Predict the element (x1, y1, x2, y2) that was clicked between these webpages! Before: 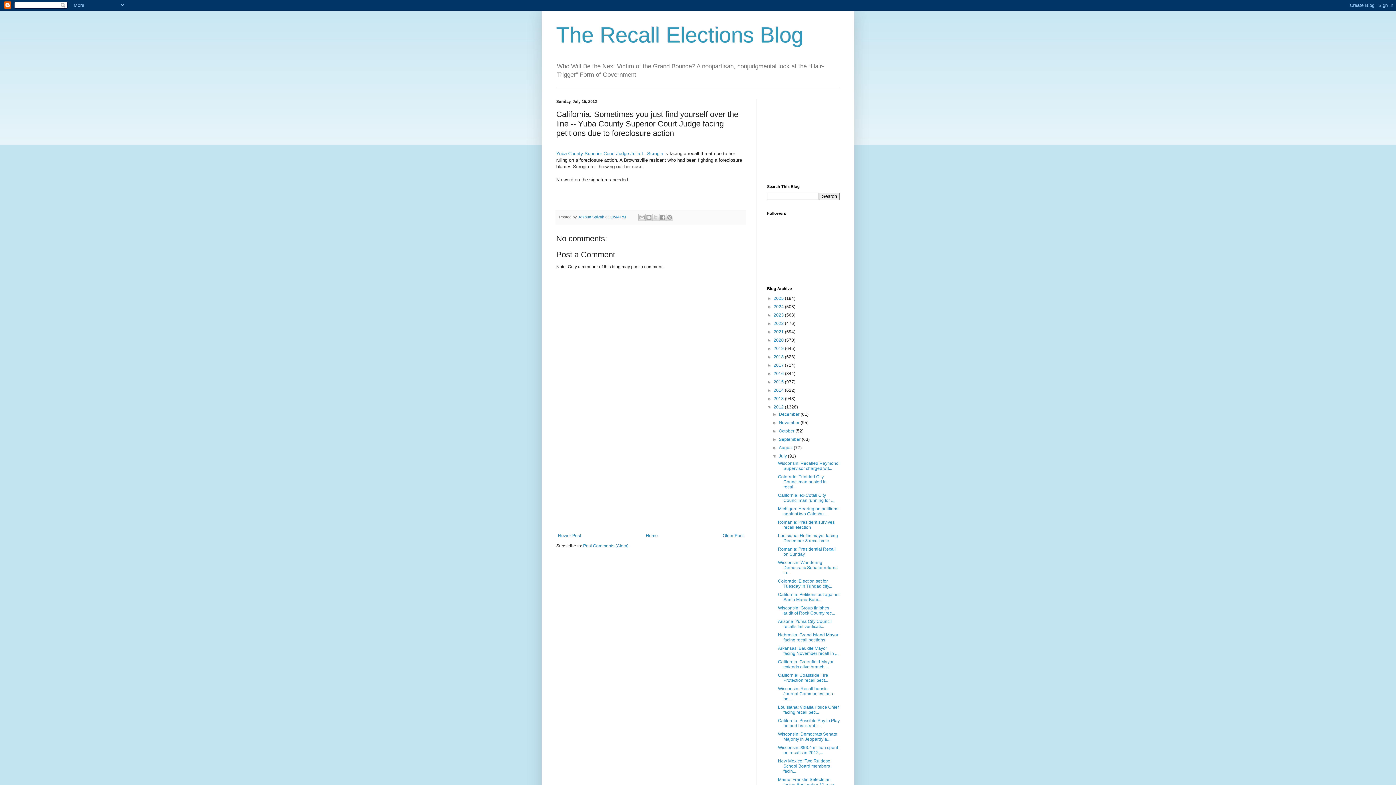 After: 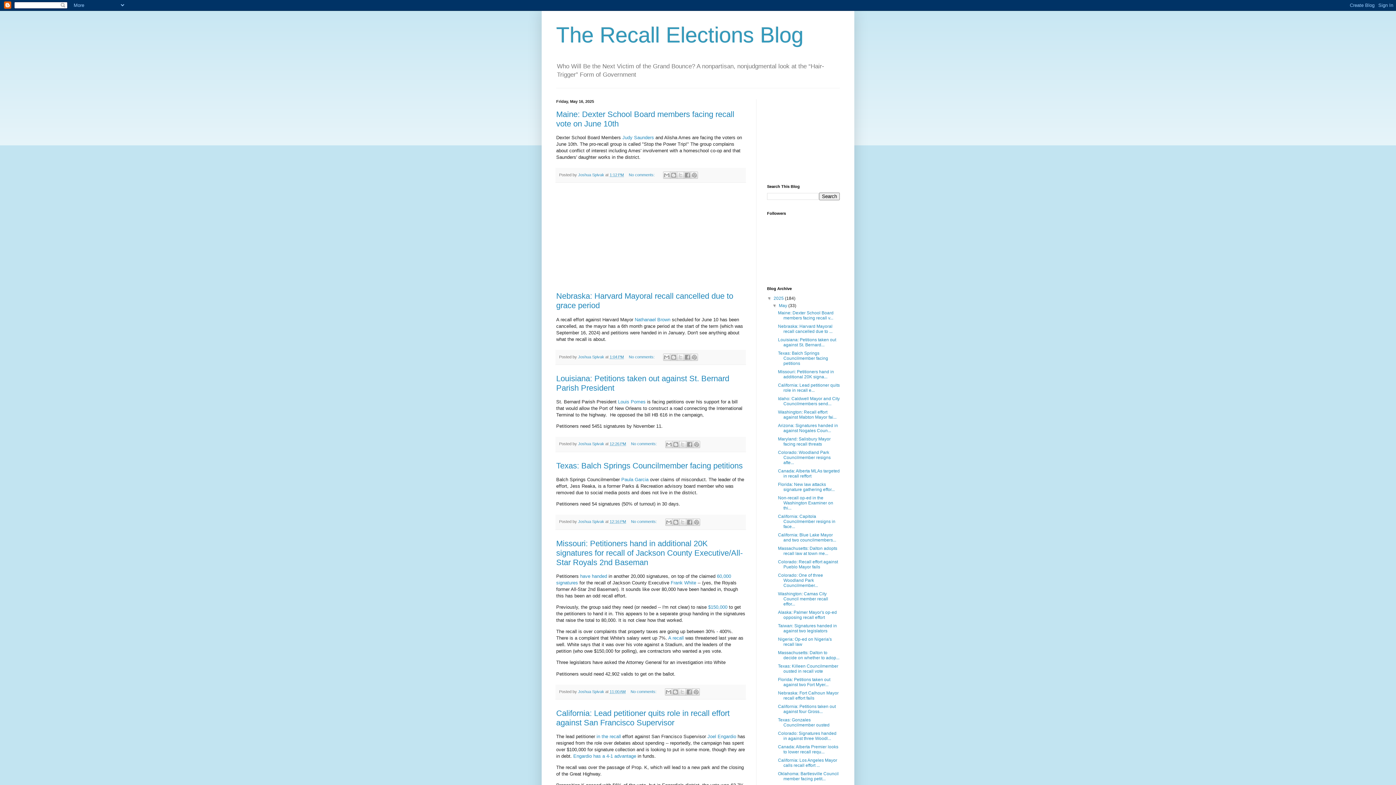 Action: label: 2025  bbox: (773, 296, 785, 301)